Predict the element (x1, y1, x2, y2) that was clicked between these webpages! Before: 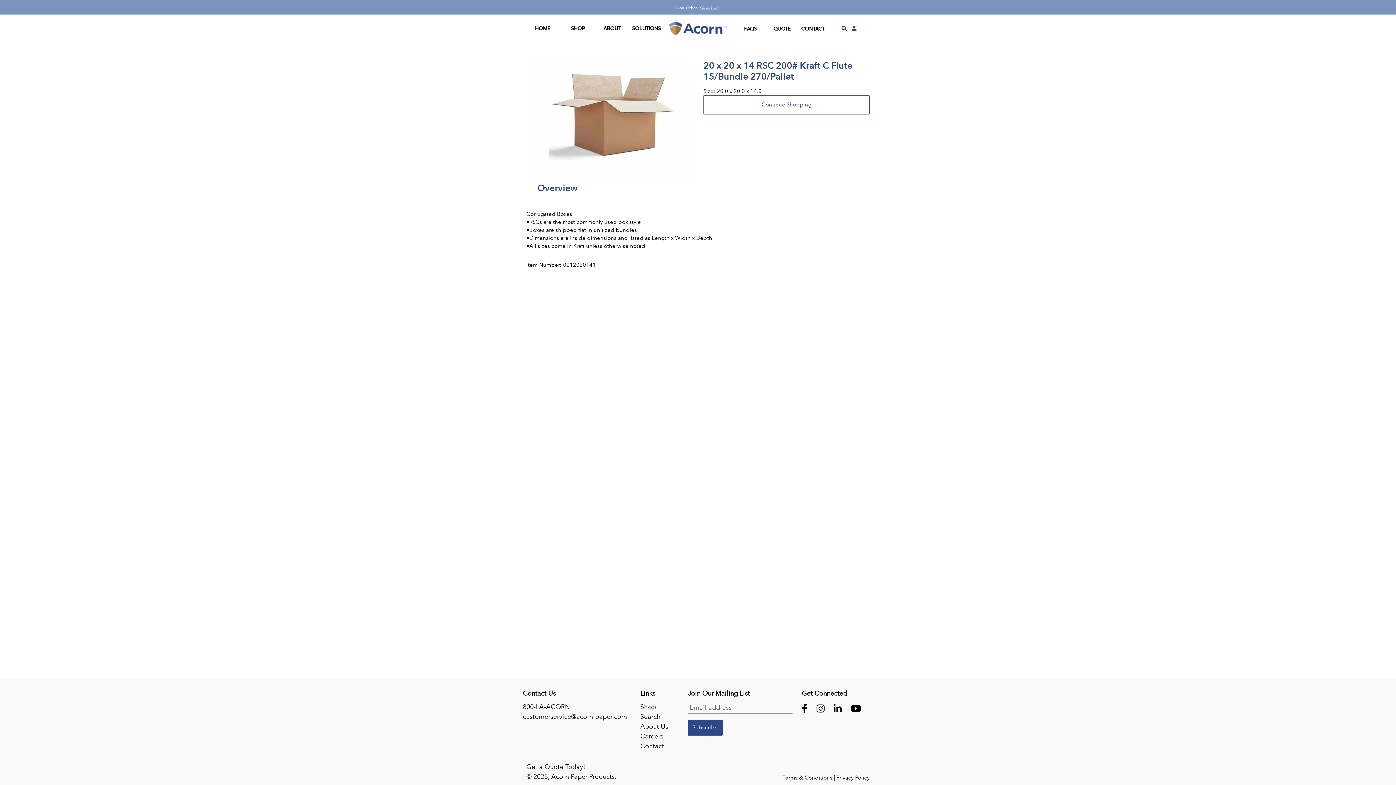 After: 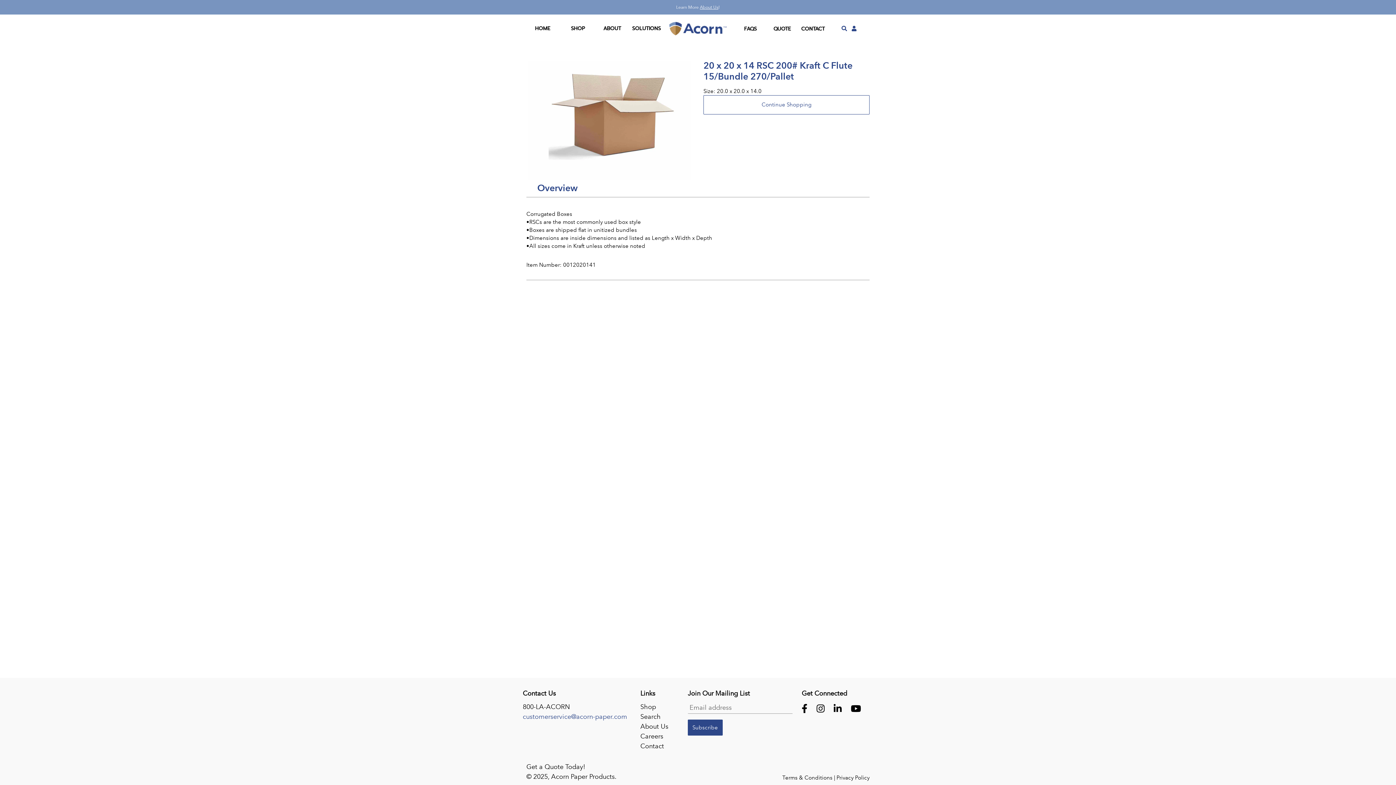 Action: label: customerservice@acorn-paper.com bbox: (522, 713, 627, 721)